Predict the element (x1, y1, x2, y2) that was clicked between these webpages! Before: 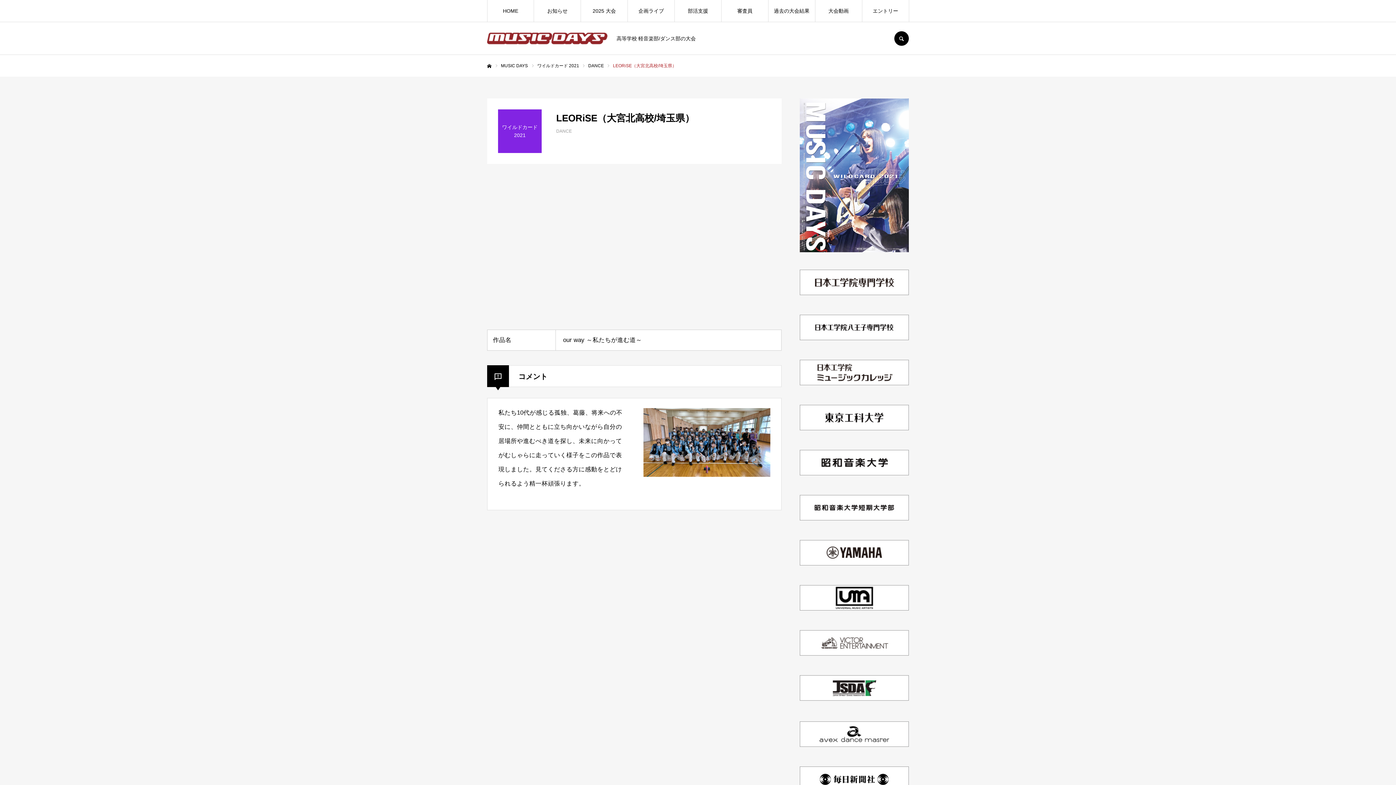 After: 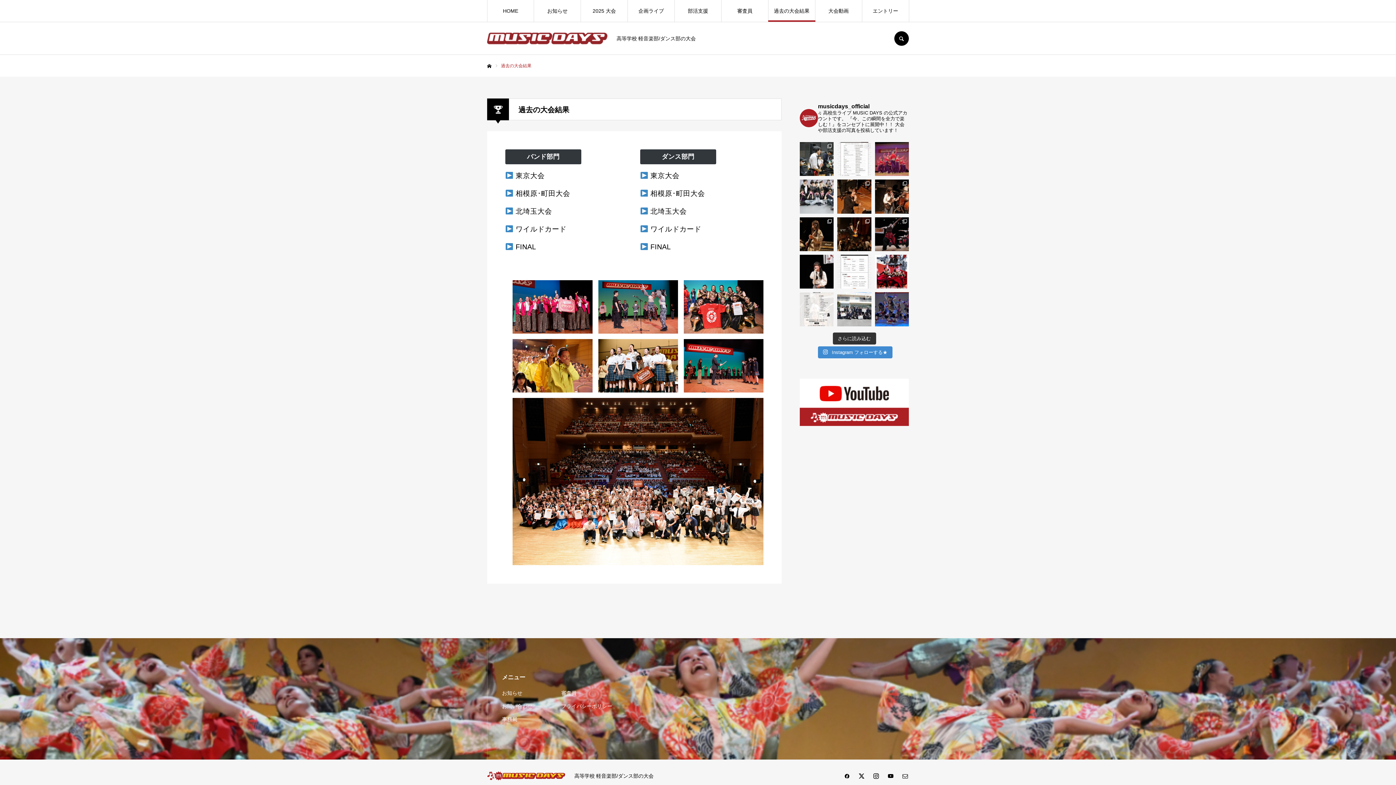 Action: label: 過去の大会結果 bbox: (768, 0, 815, 21)